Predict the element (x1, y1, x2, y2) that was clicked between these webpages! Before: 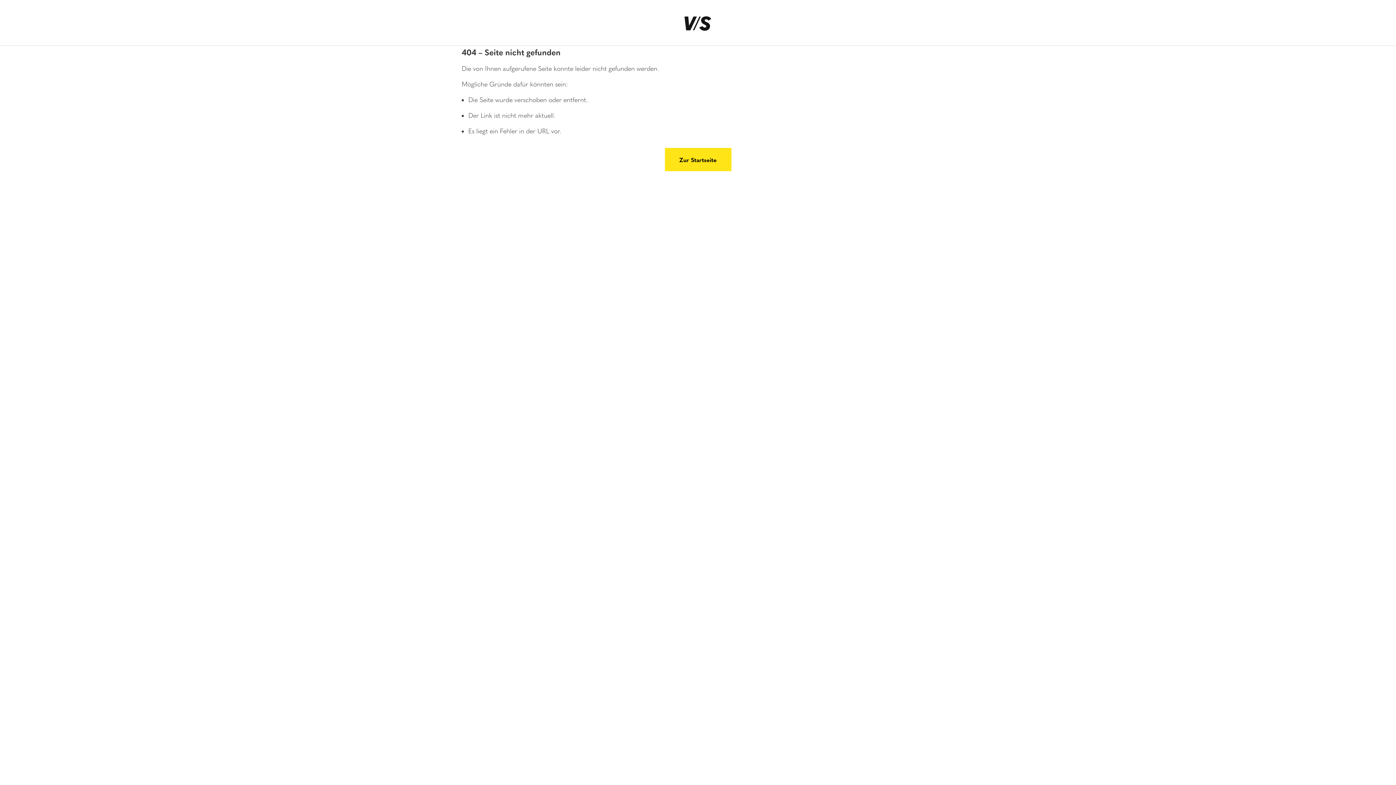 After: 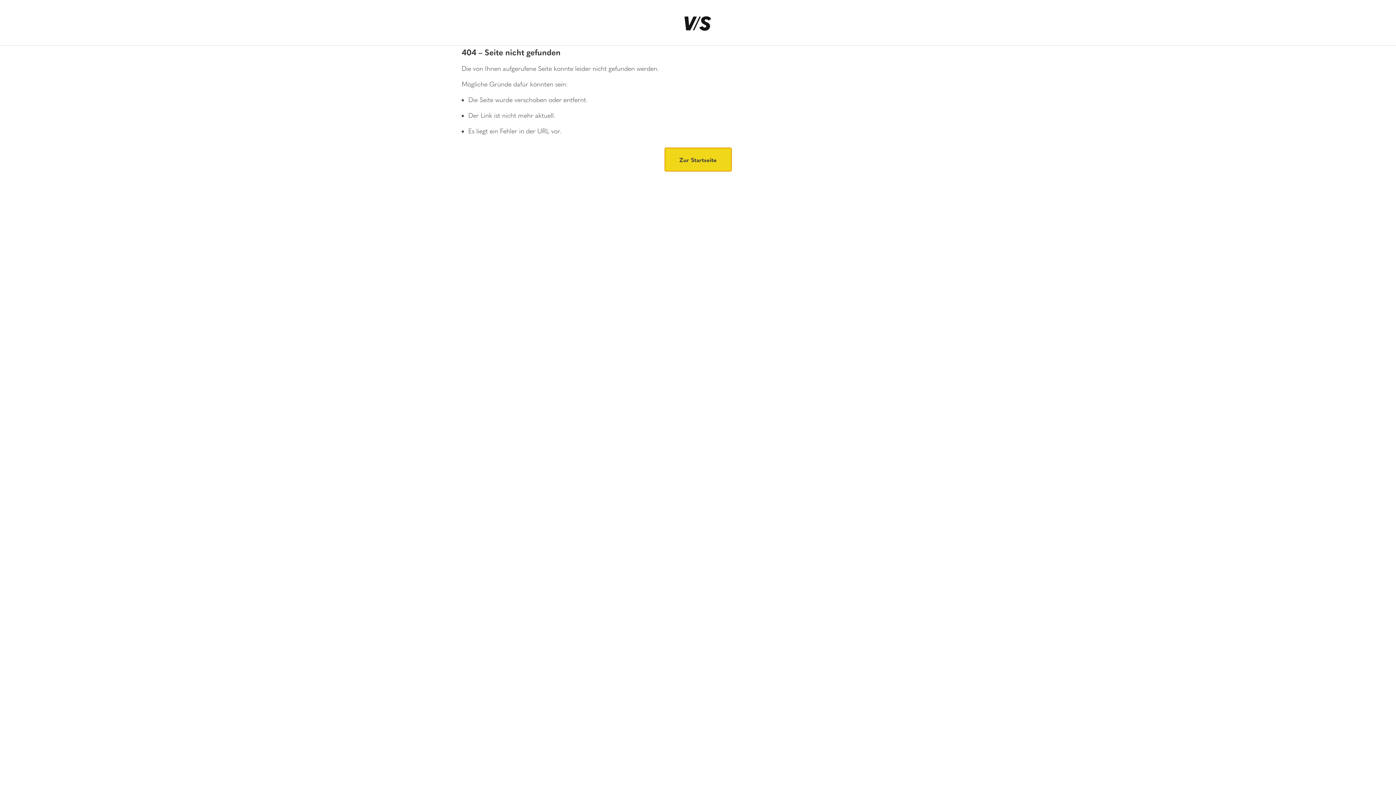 Action: bbox: (664, 148, 731, 171) label: Zur Startseite